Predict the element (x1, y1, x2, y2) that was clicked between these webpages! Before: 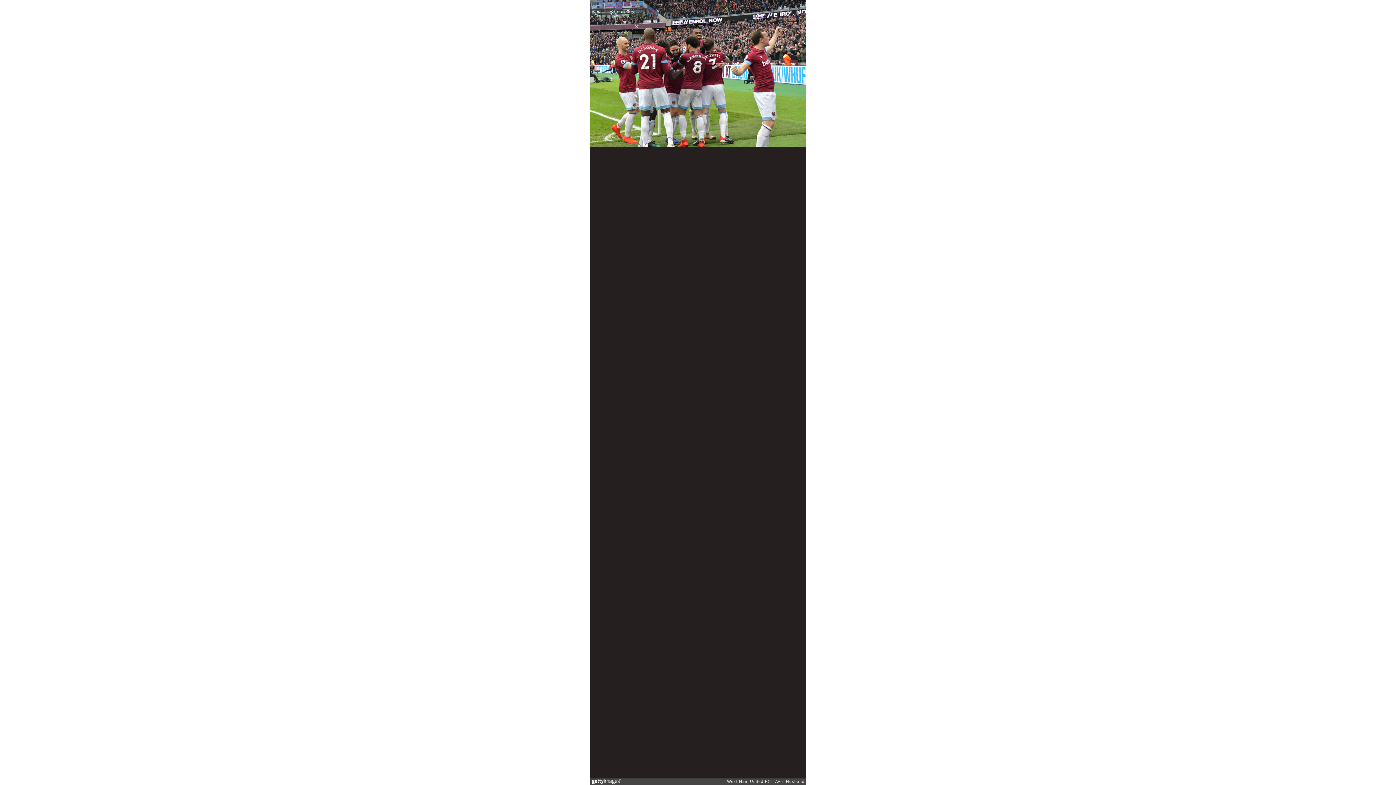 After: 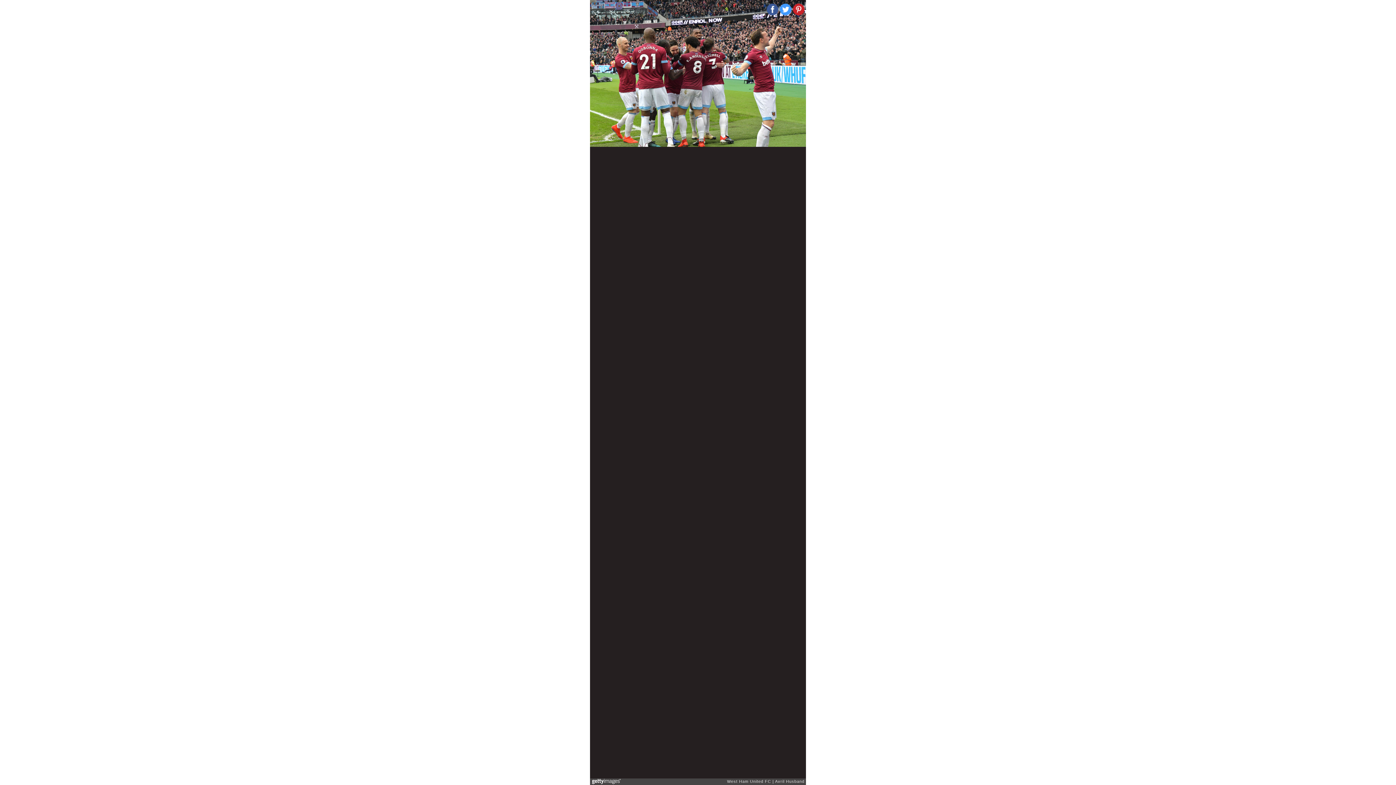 Action: bbox: (780, 3, 791, 15)